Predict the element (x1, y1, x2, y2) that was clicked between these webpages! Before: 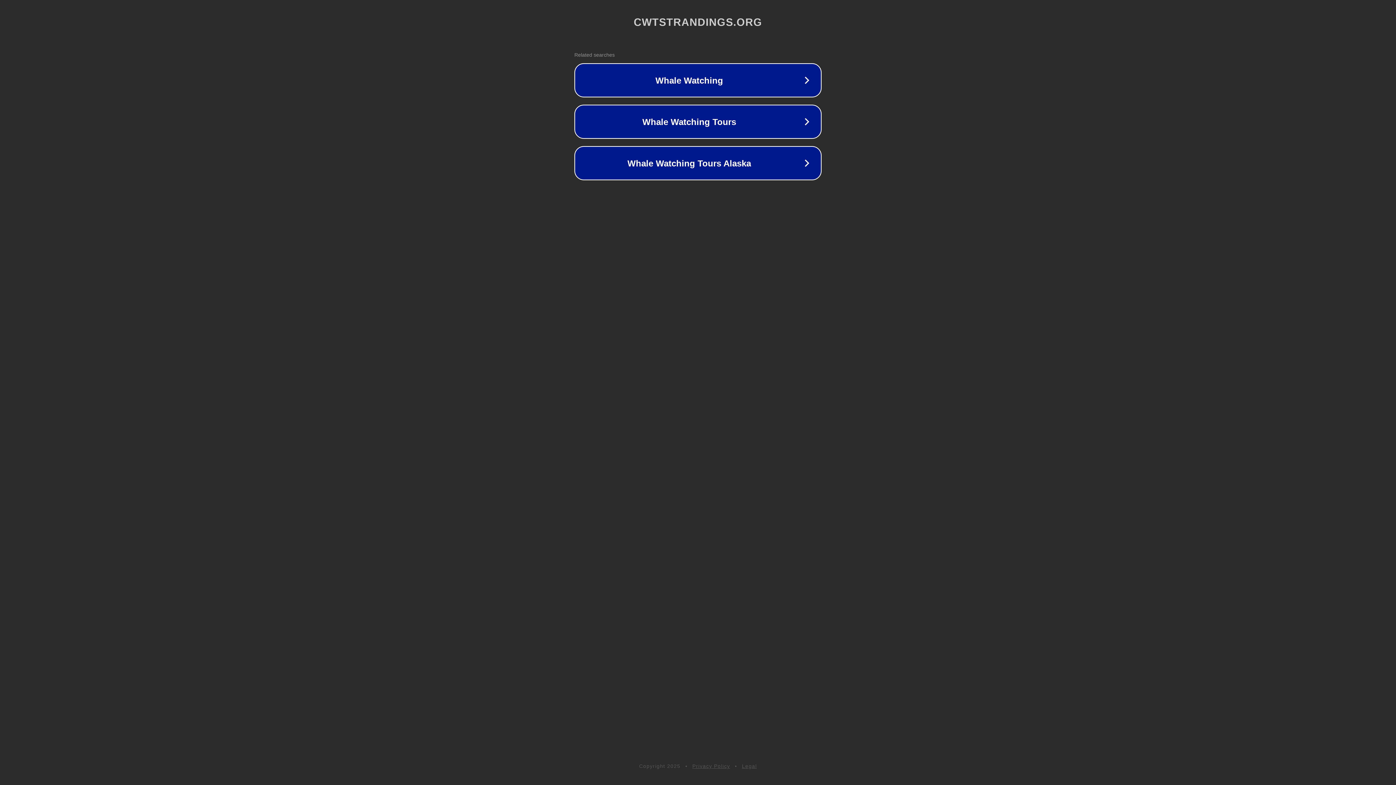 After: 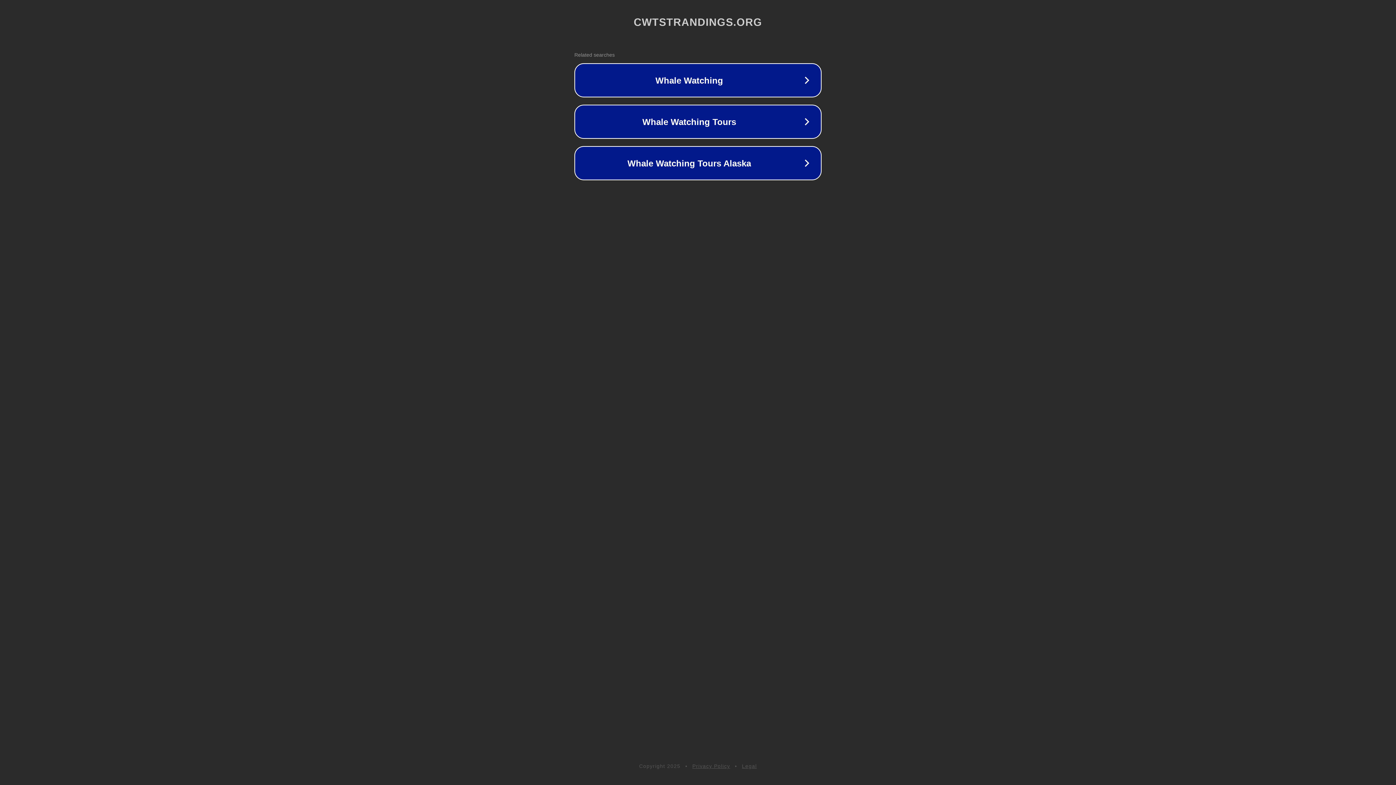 Action: bbox: (692, 763, 730, 769) label: Privacy Policy